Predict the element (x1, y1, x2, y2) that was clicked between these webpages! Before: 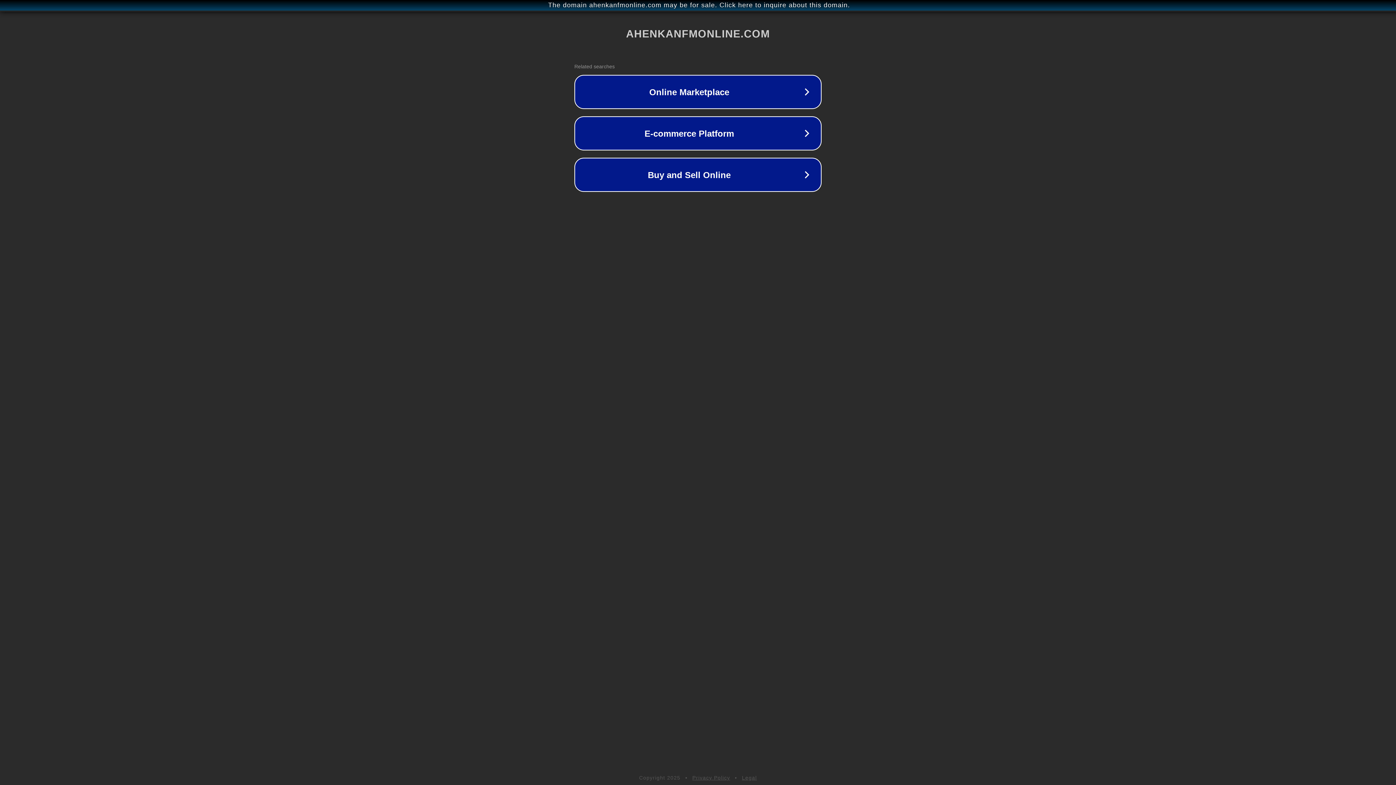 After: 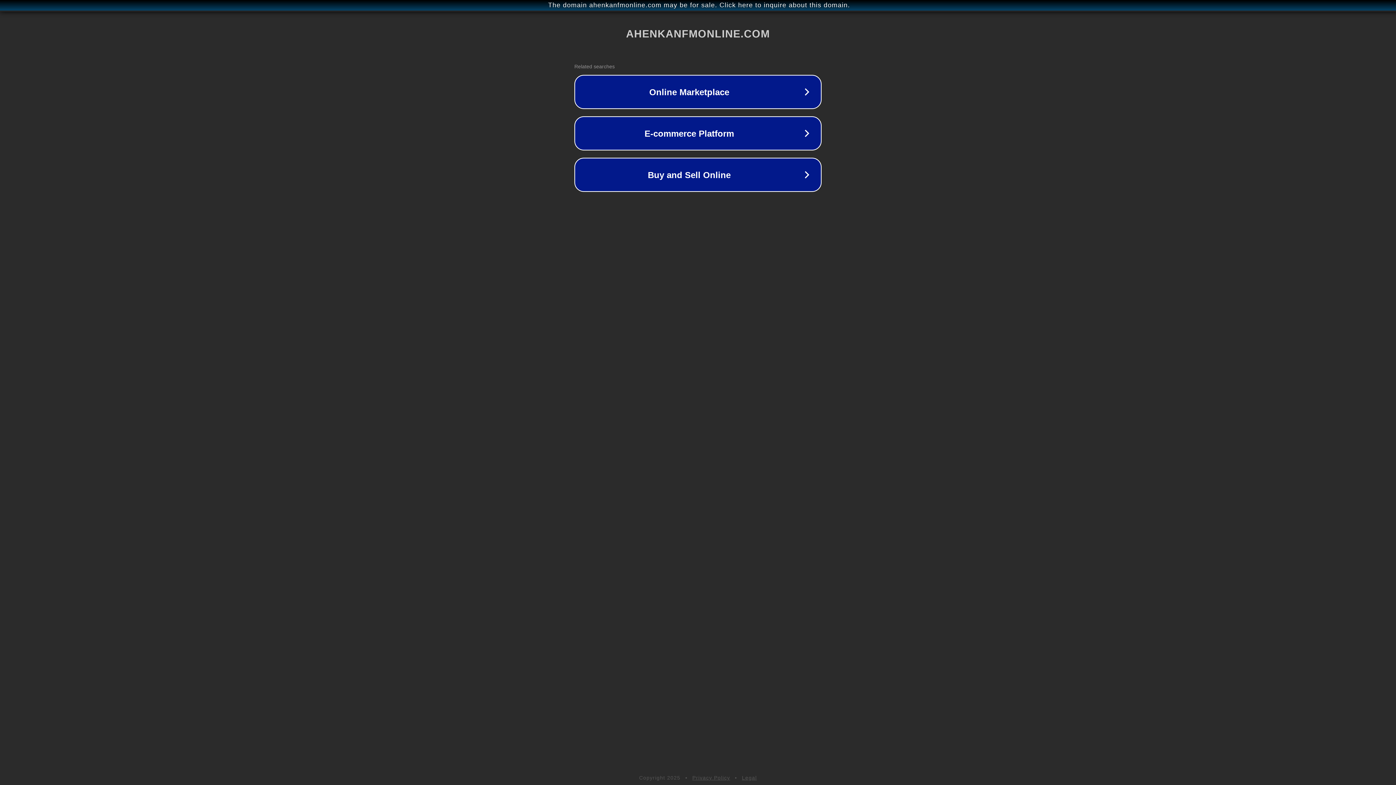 Action: label: Privacy Policy bbox: (692, 775, 730, 781)